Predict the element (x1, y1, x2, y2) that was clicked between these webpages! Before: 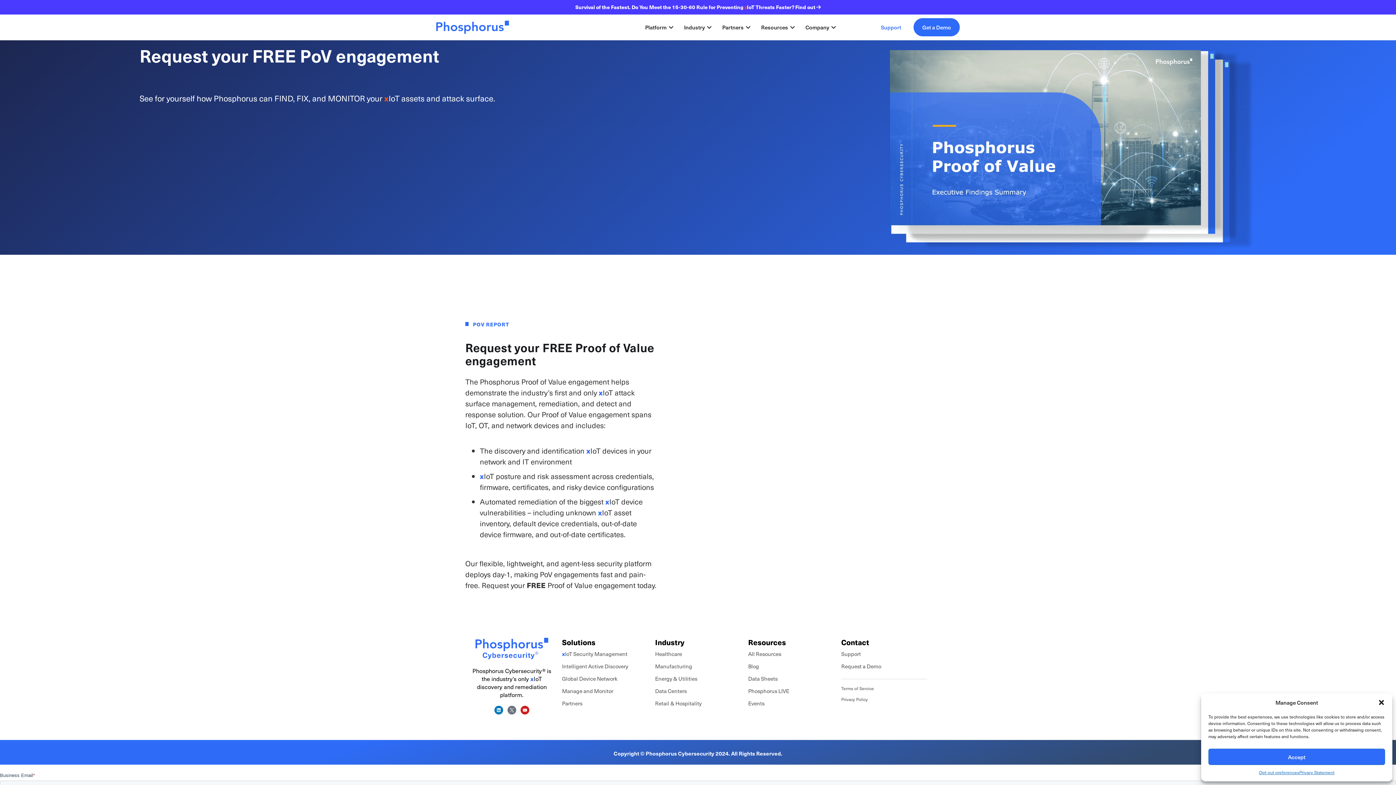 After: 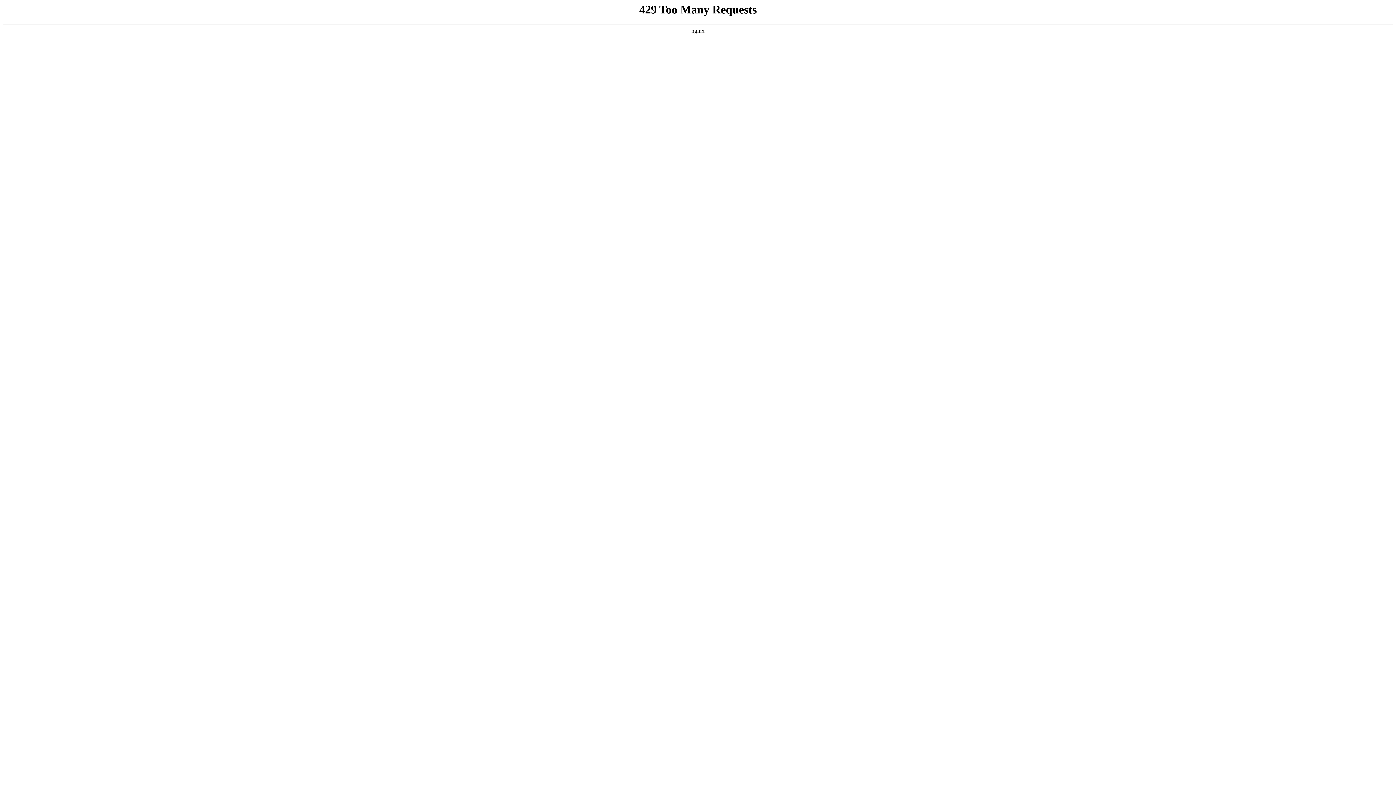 Action: label: Manufacturing bbox: (655, 662, 692, 670)